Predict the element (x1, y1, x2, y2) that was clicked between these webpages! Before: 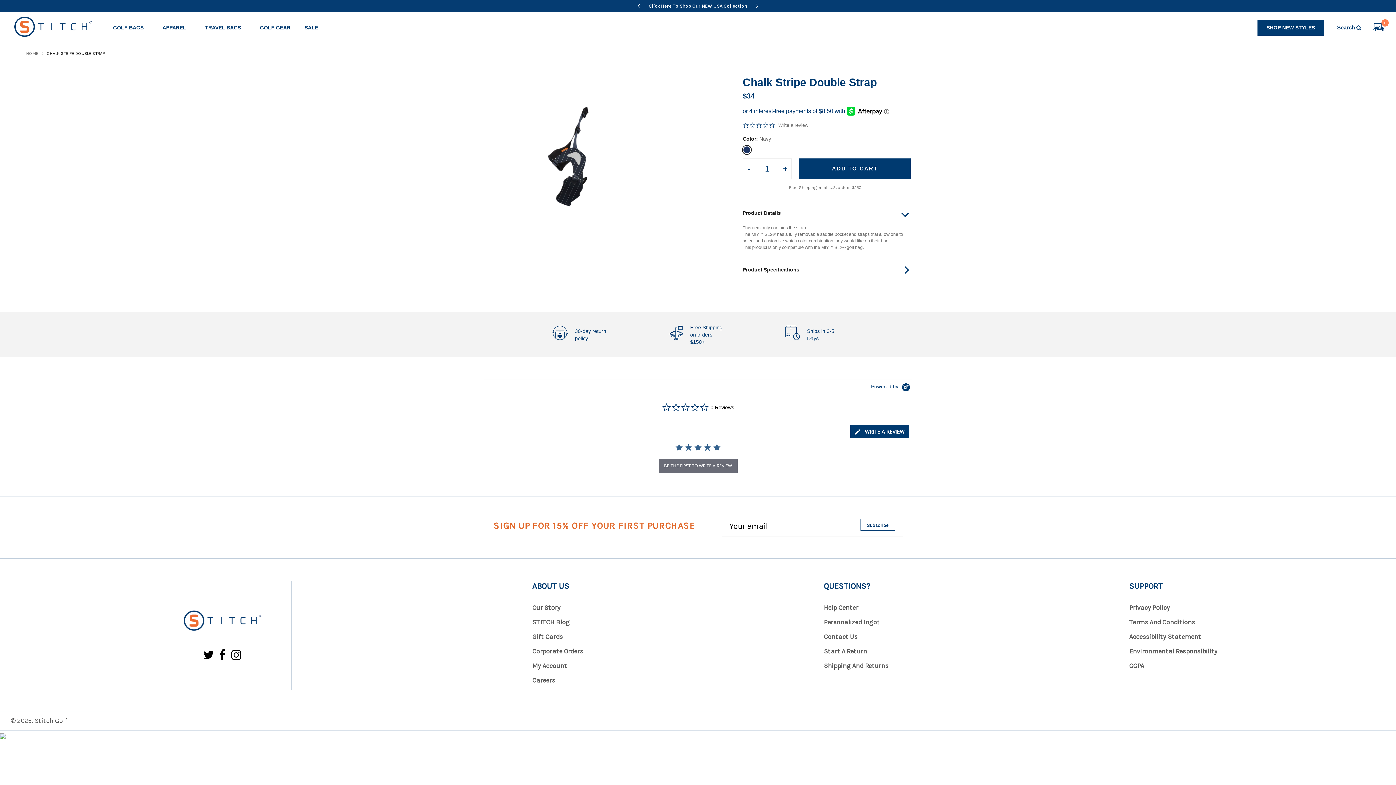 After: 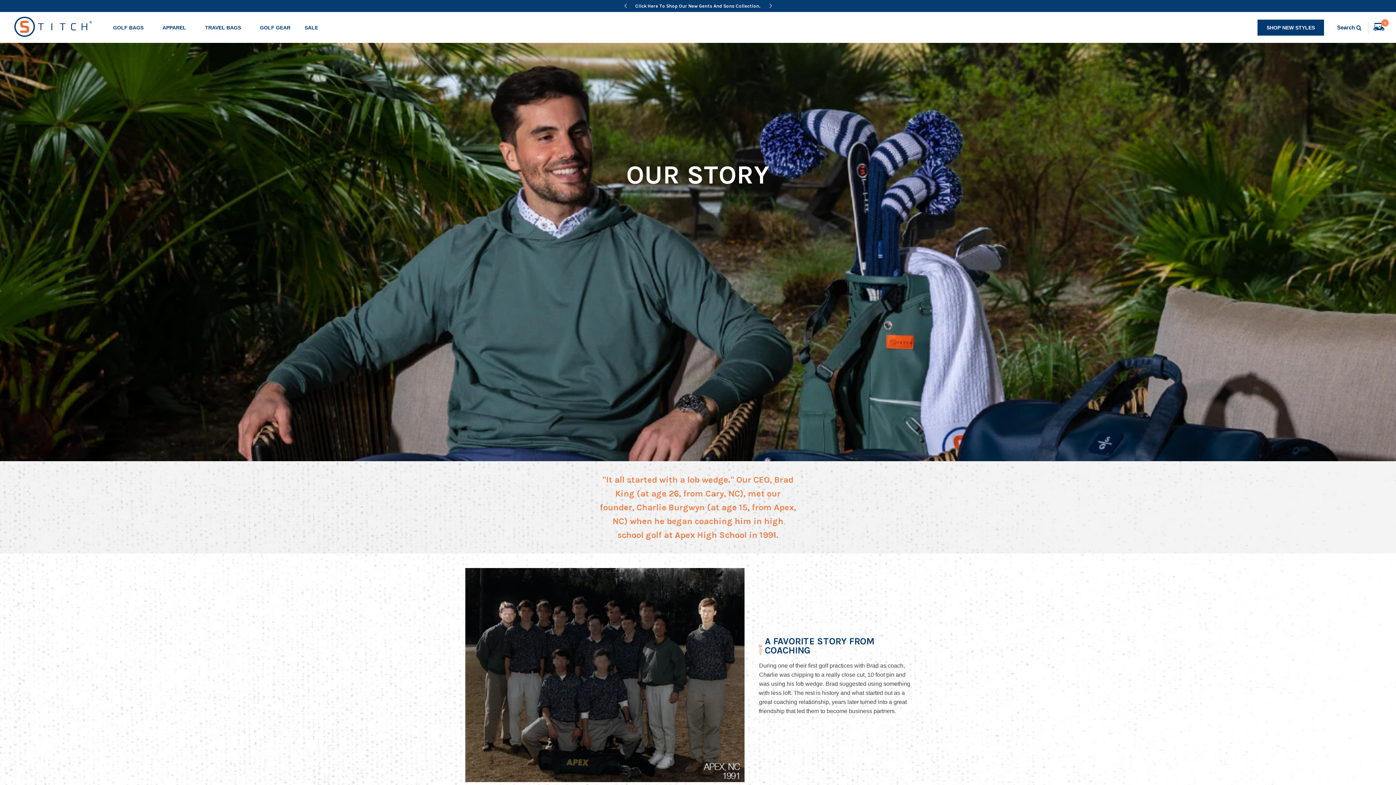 Action: label: Our Story bbox: (532, 604, 560, 612)